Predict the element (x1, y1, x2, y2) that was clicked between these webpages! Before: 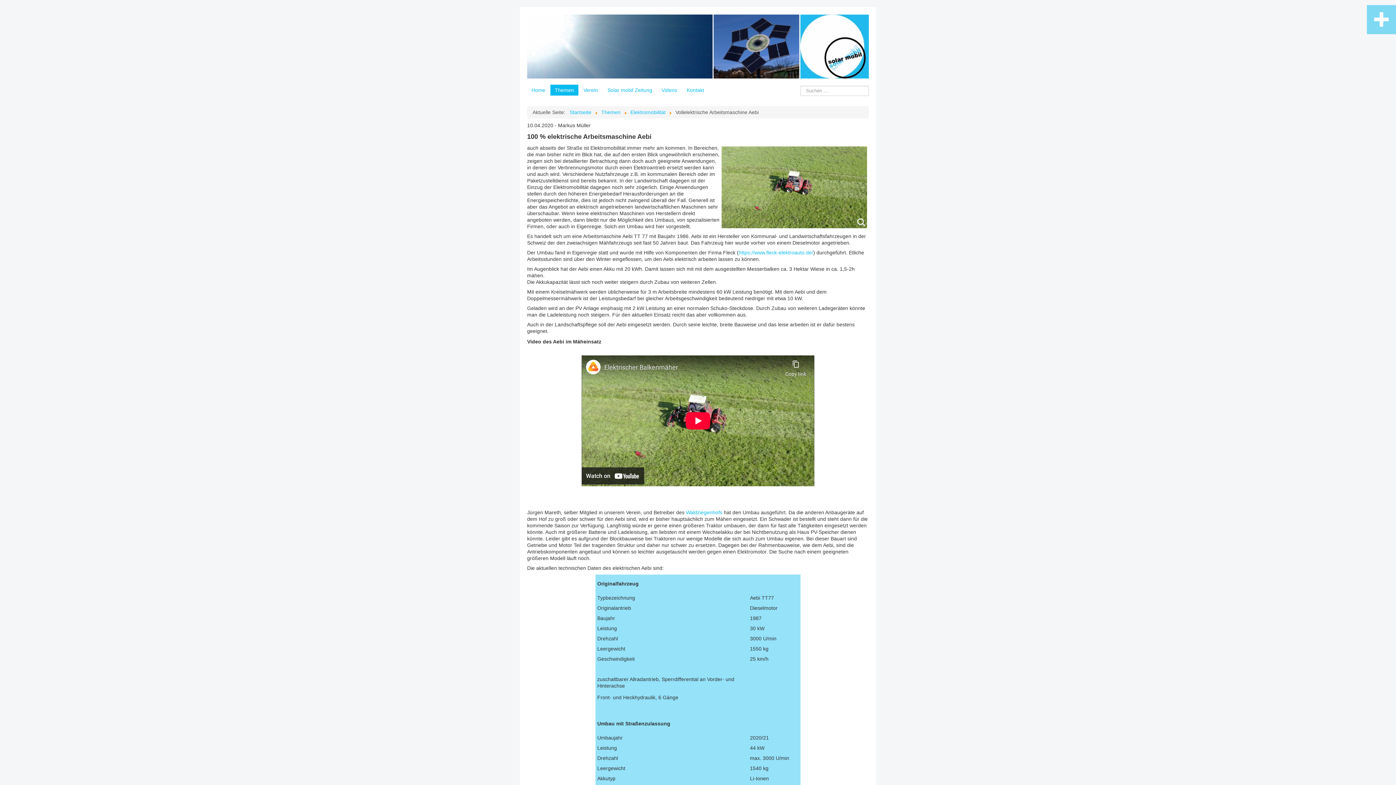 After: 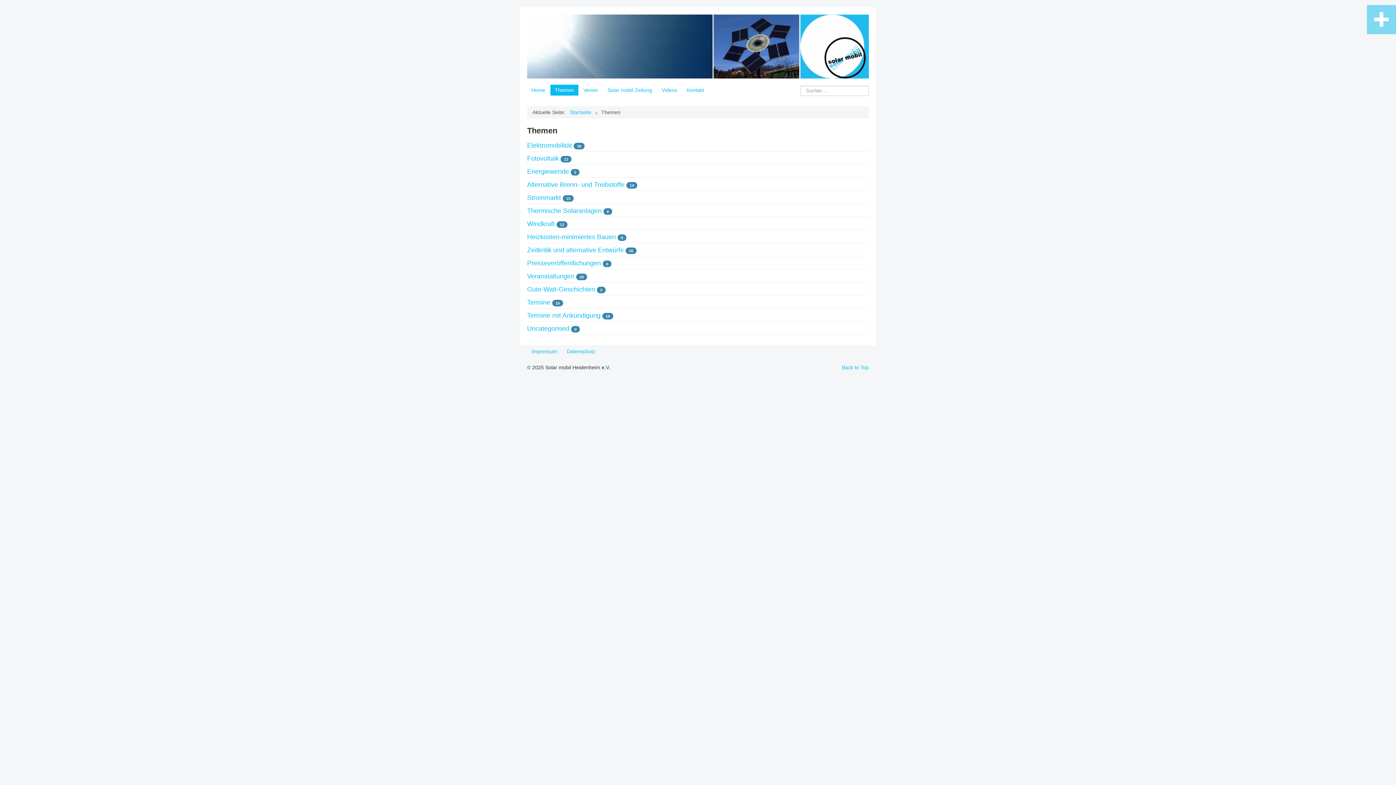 Action: label: Themen bbox: (550, 84, 578, 95)